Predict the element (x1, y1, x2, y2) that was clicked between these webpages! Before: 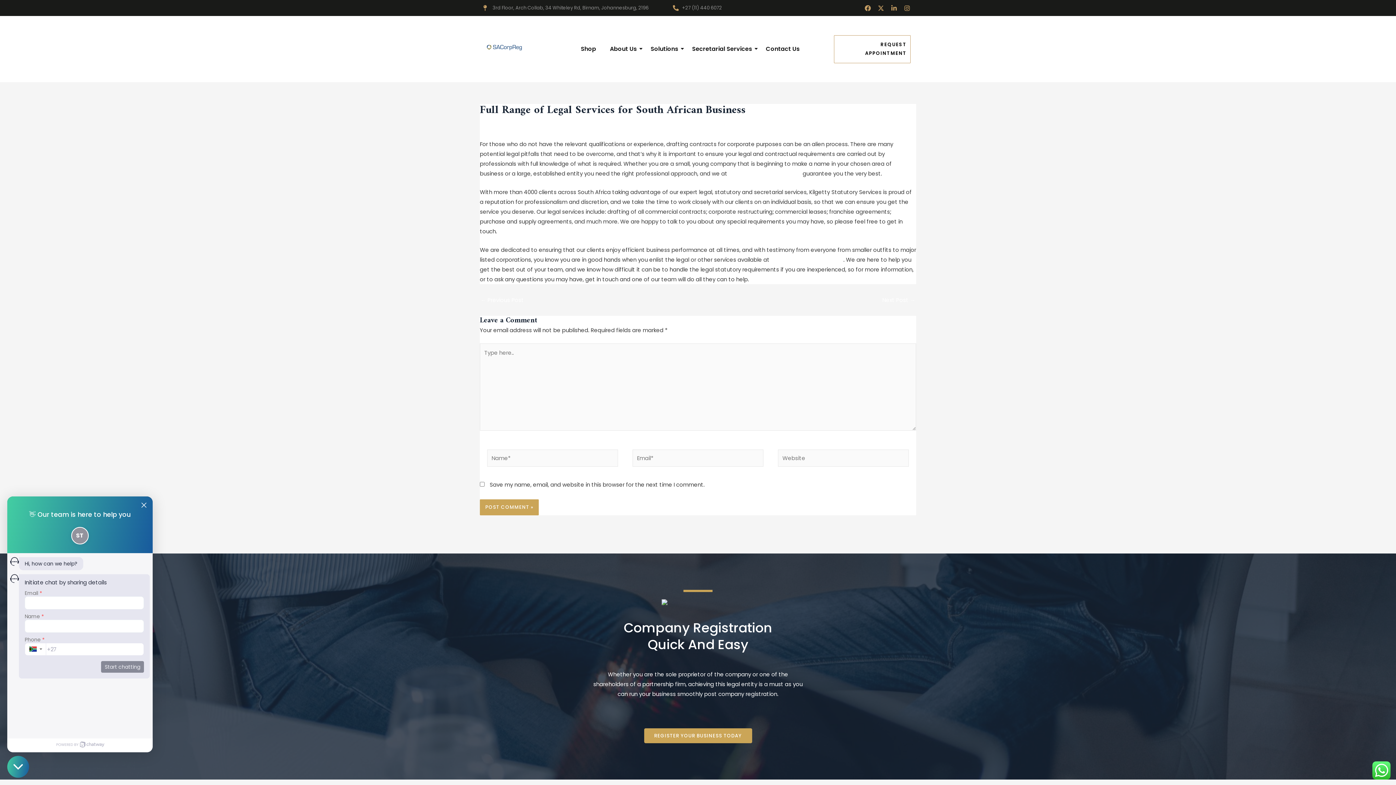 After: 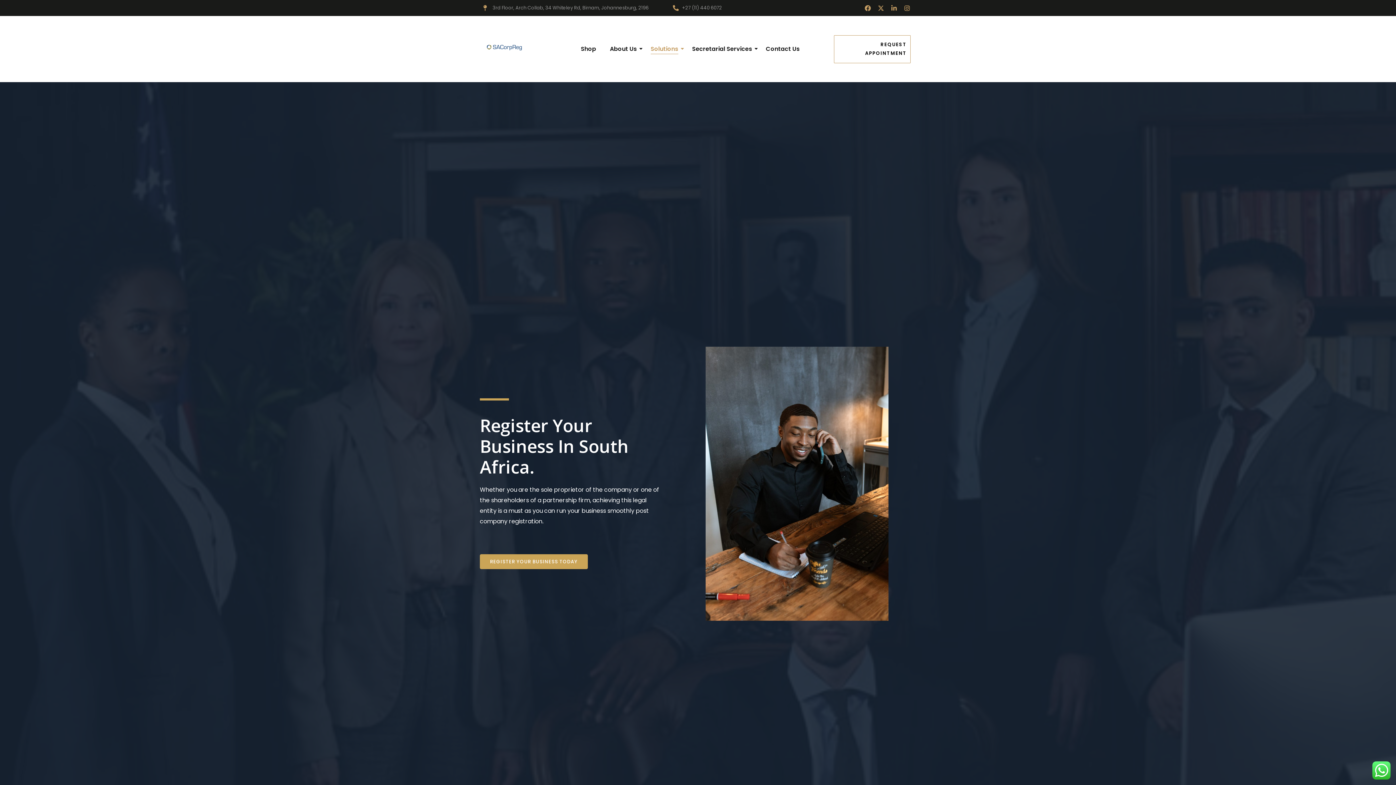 Action: label: Kilgetty Statutory Services bbox: (729, 169, 801, 177)